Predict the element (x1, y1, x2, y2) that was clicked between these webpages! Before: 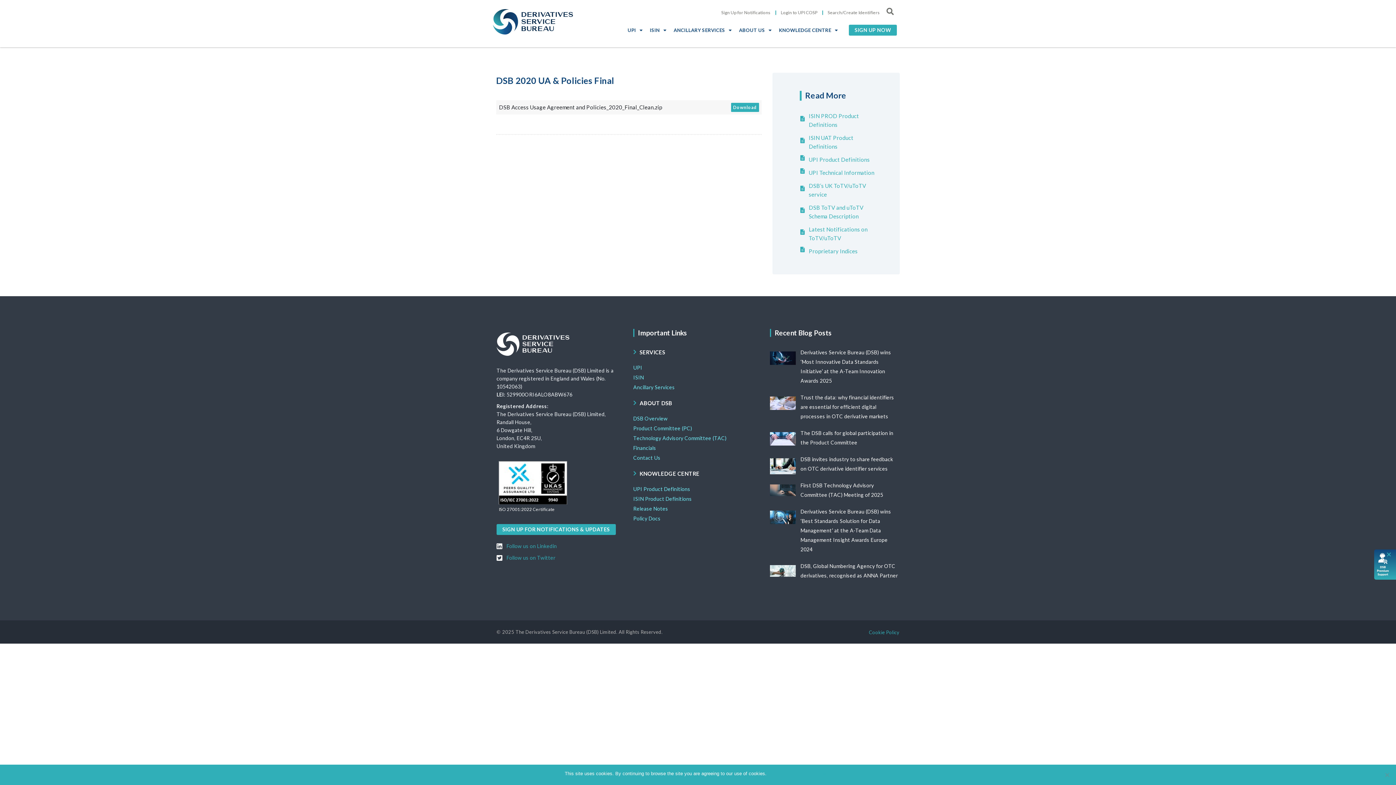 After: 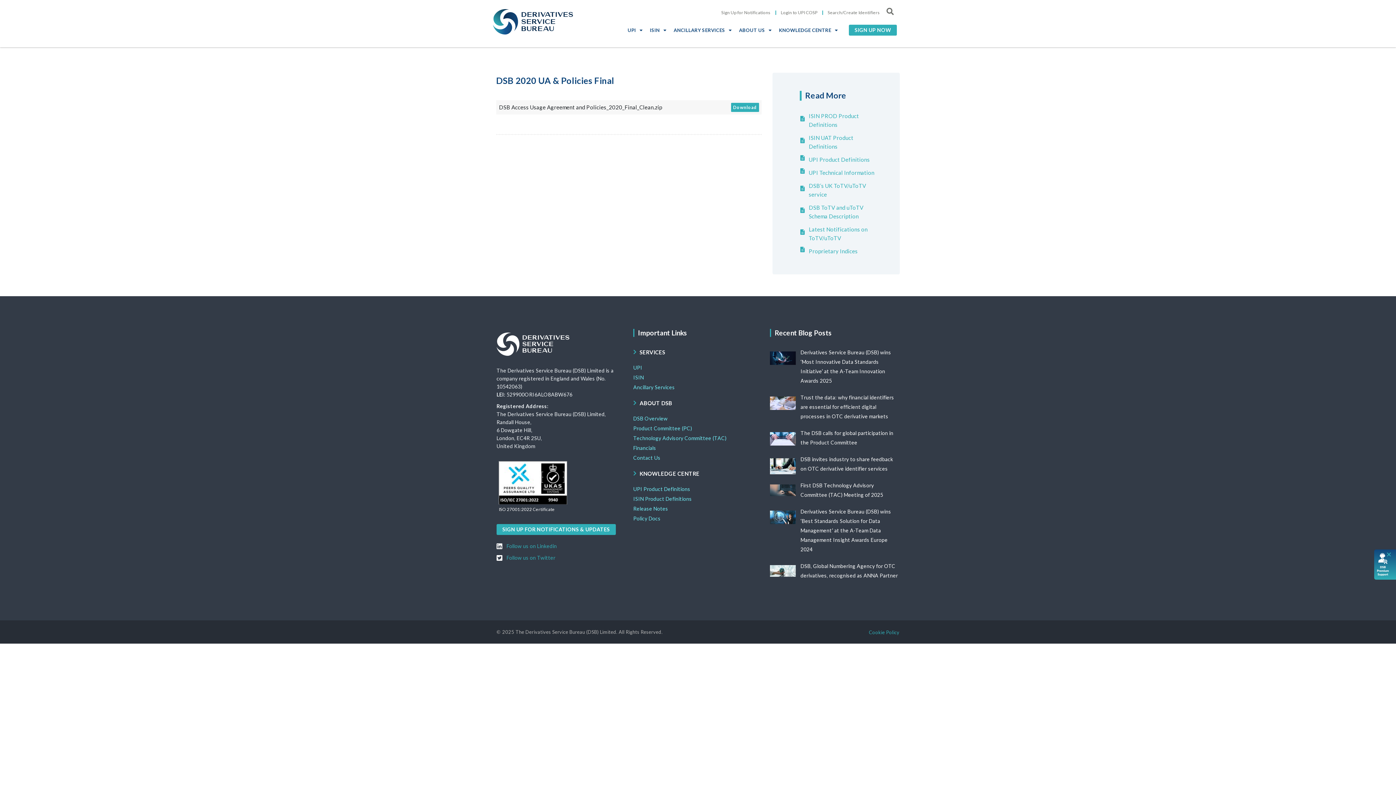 Action: label: Ok bbox: (770, 770, 776, 777)